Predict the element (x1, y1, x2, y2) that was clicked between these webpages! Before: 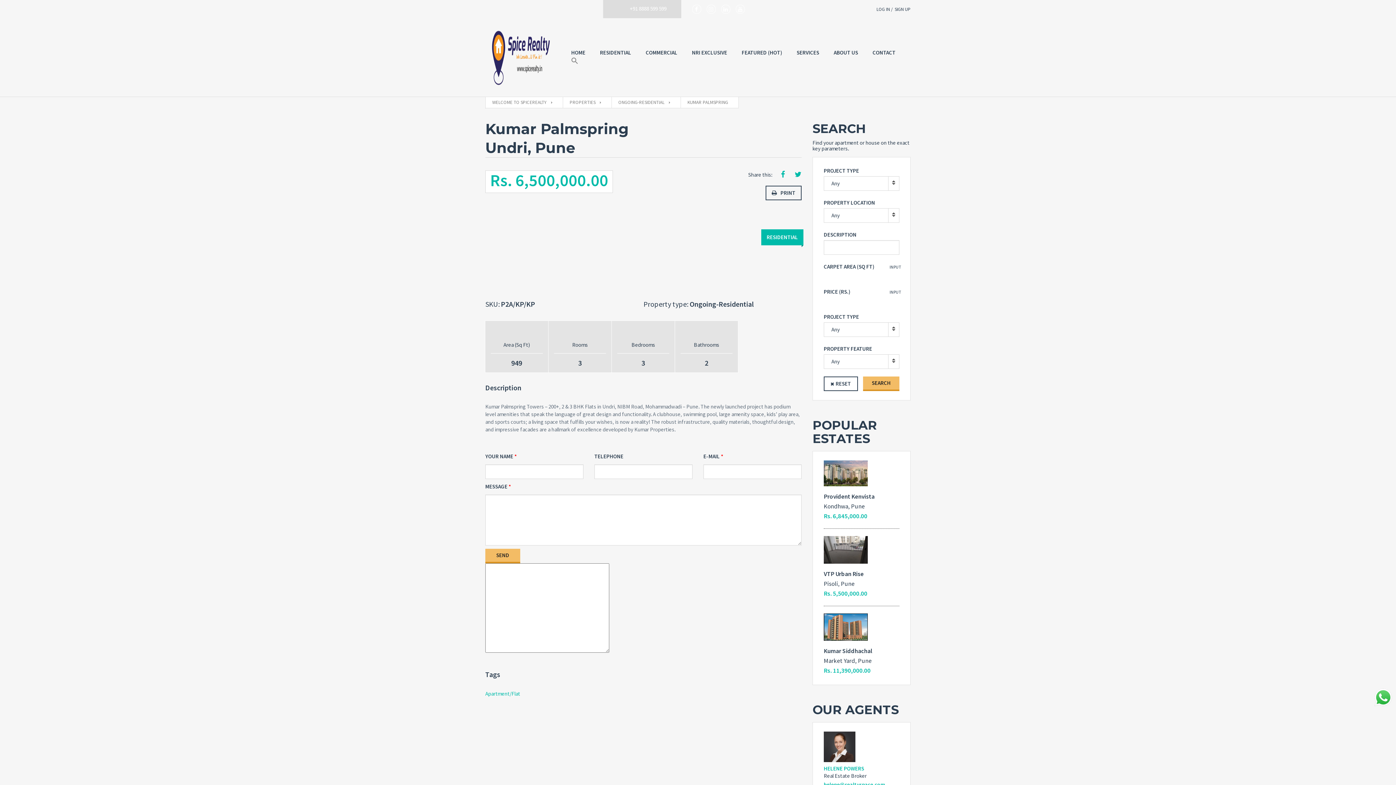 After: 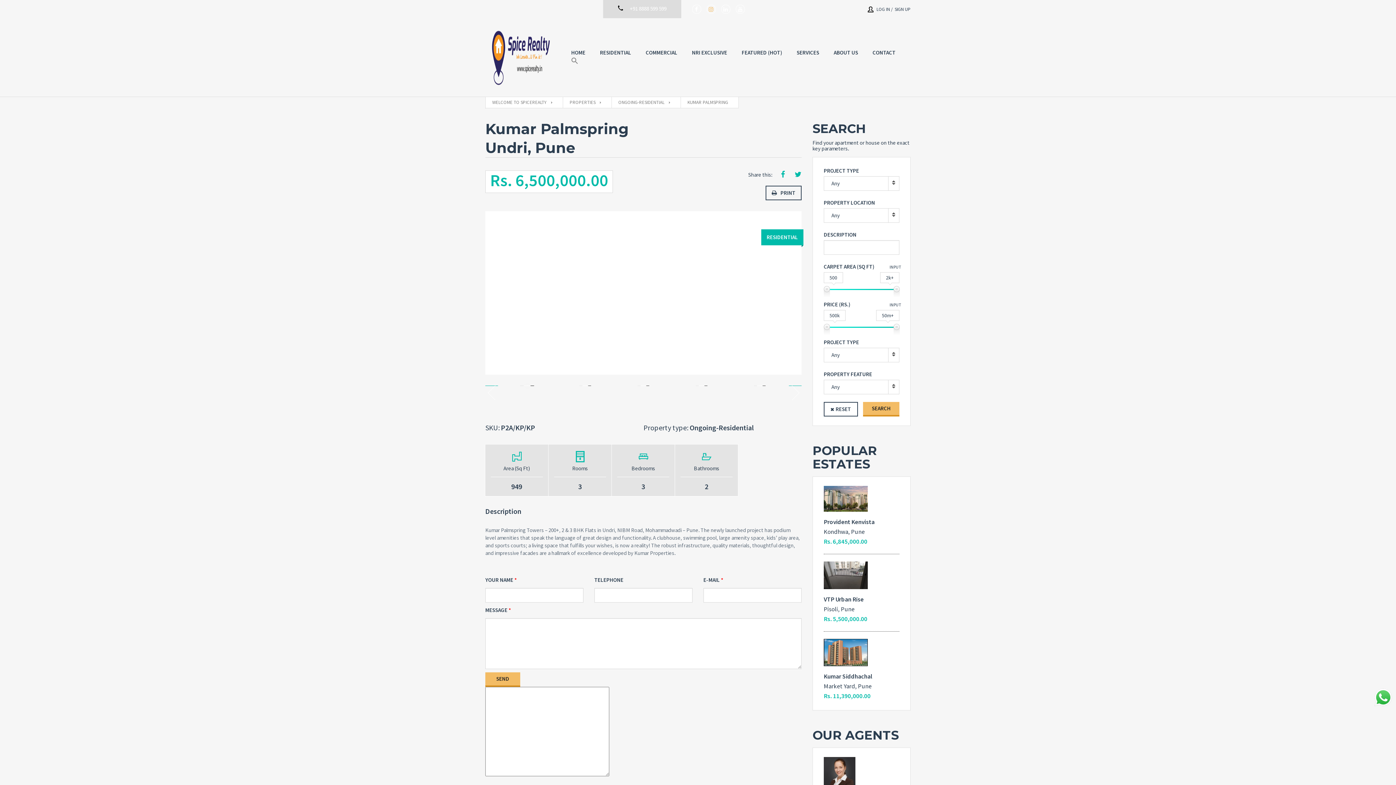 Action: bbox: (706, 4, 715, 13)